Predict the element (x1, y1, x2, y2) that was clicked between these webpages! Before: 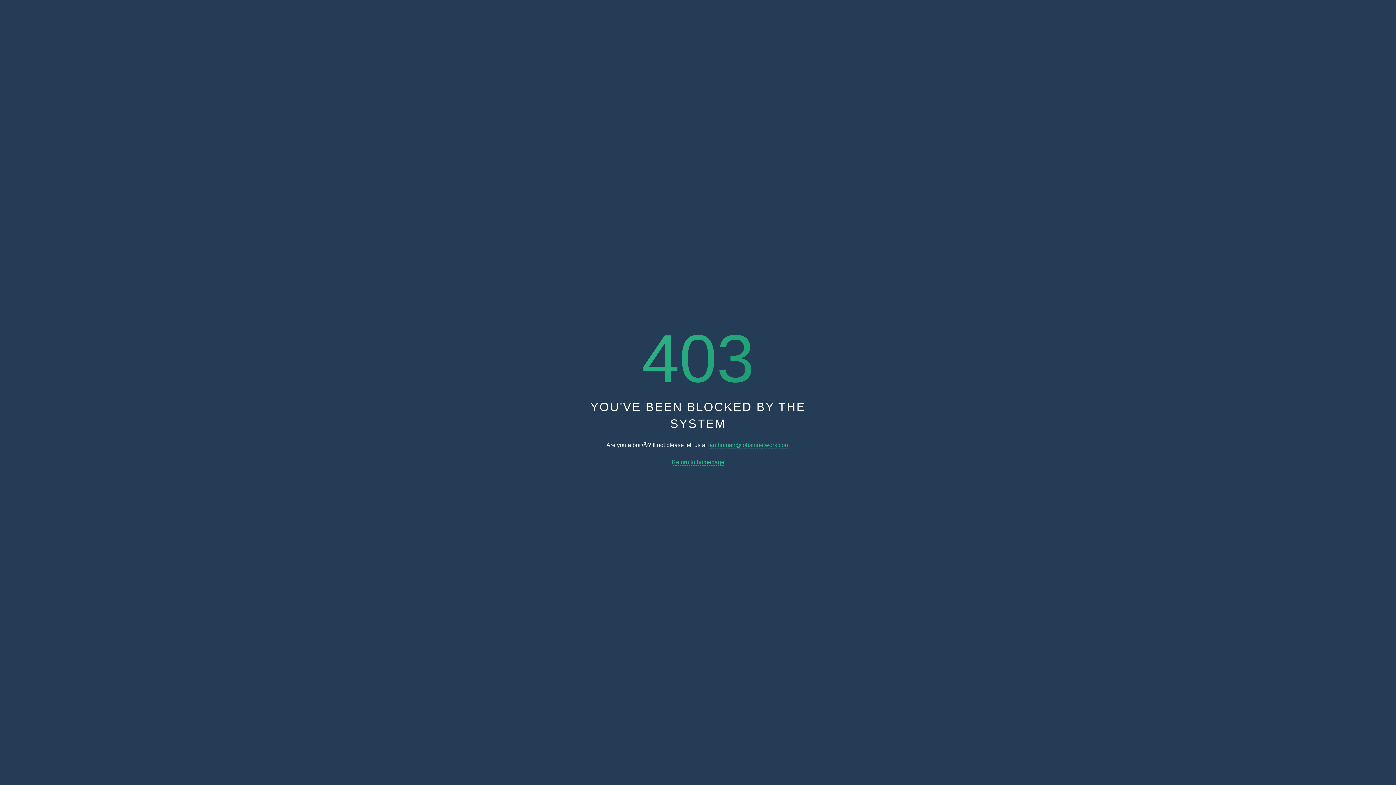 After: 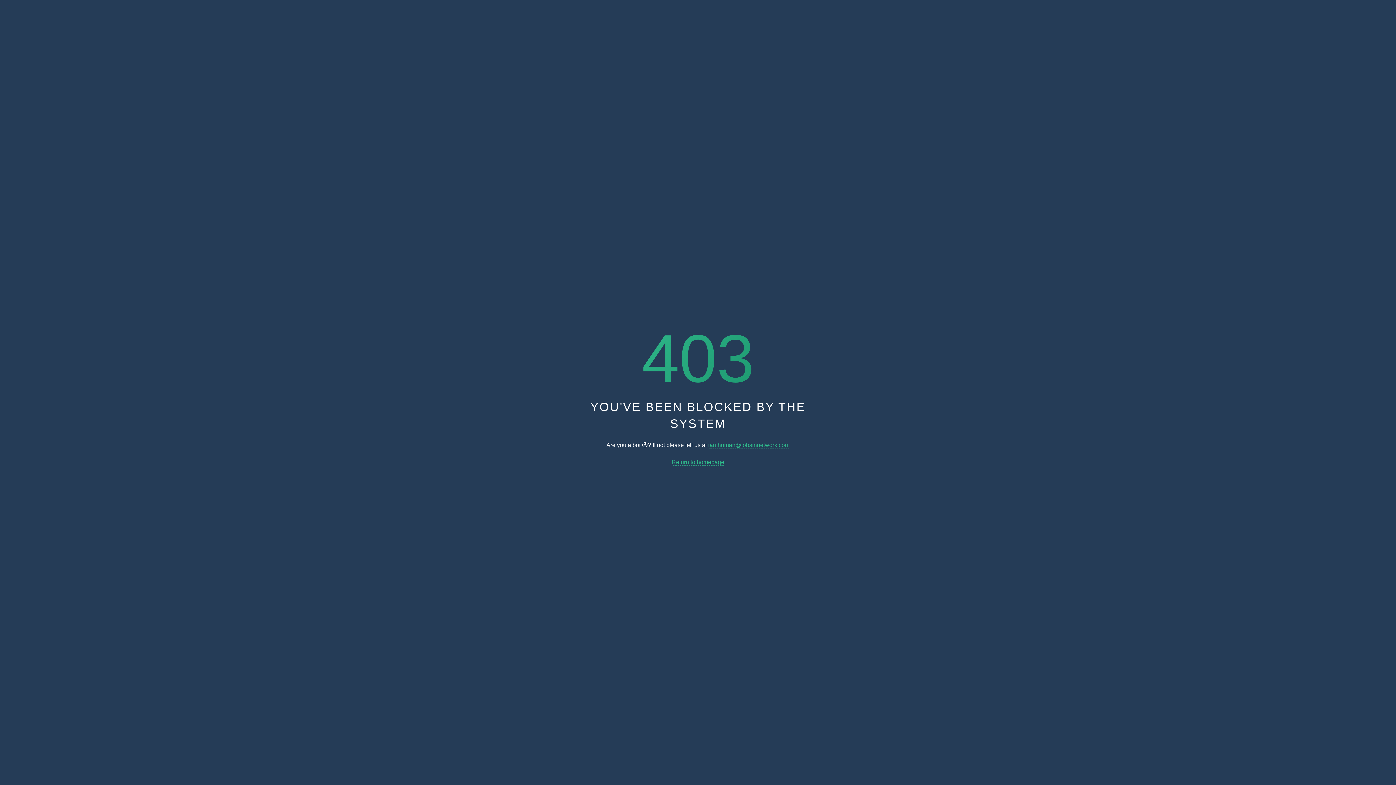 Action: label: Return to homepage bbox: (671, 459, 724, 465)